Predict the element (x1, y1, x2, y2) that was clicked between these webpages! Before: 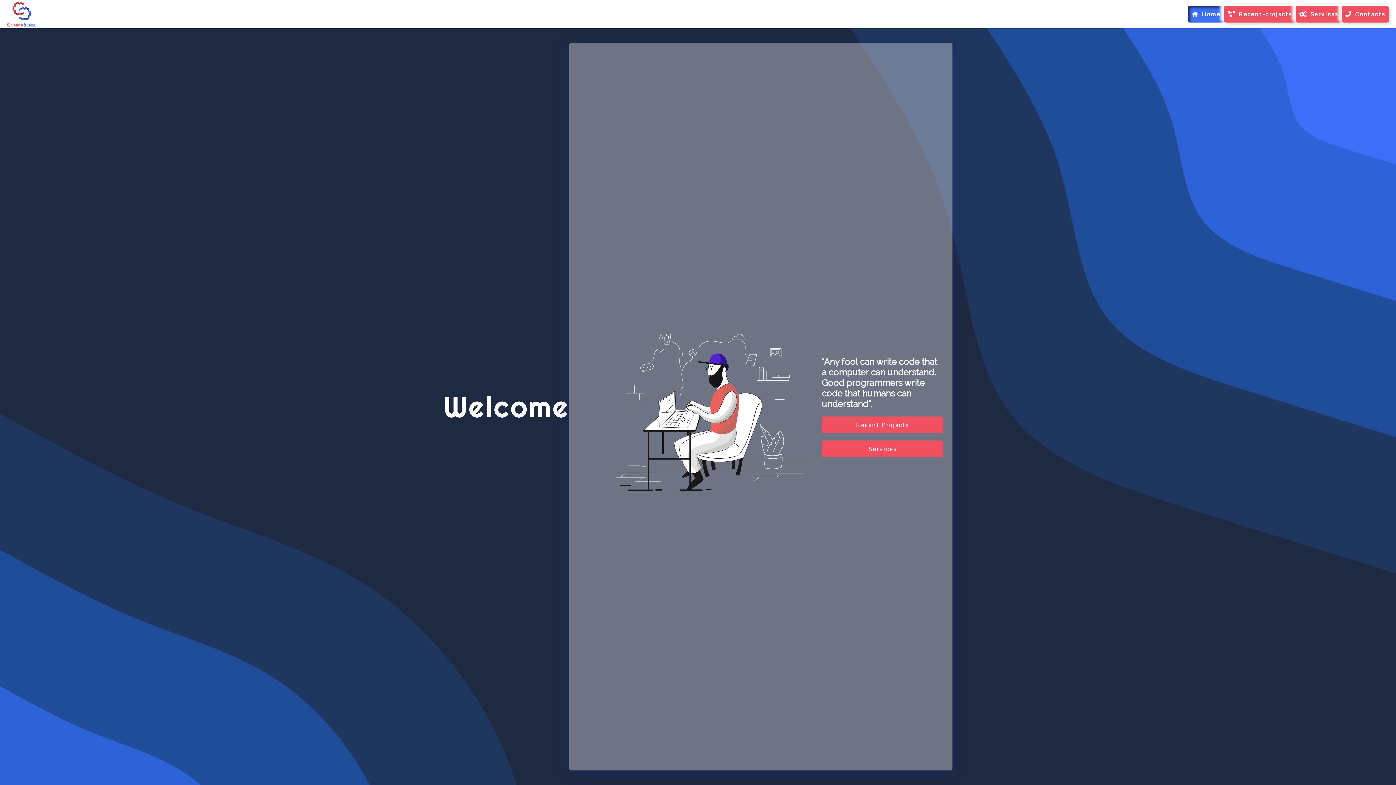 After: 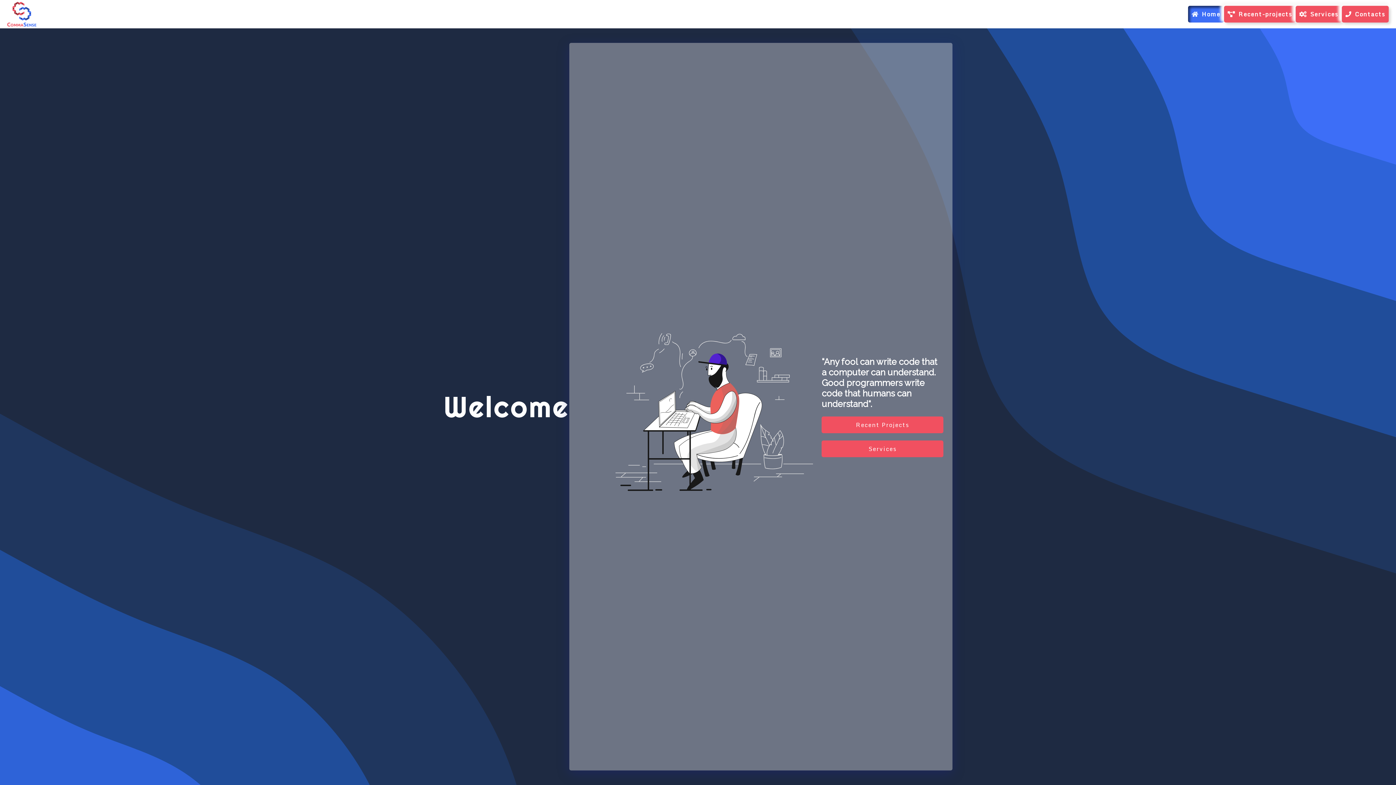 Action: label: Home bbox: (1188, 5, 1224, 22)